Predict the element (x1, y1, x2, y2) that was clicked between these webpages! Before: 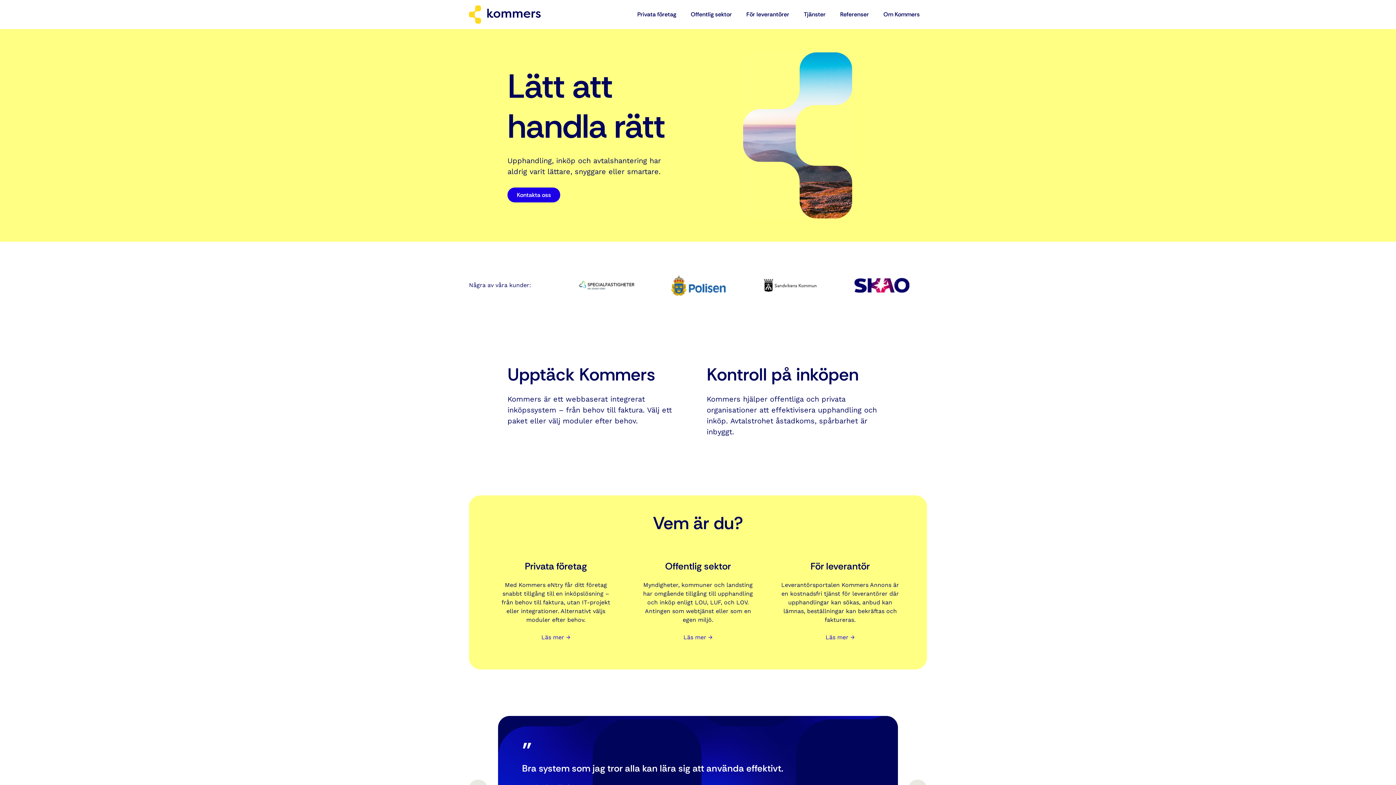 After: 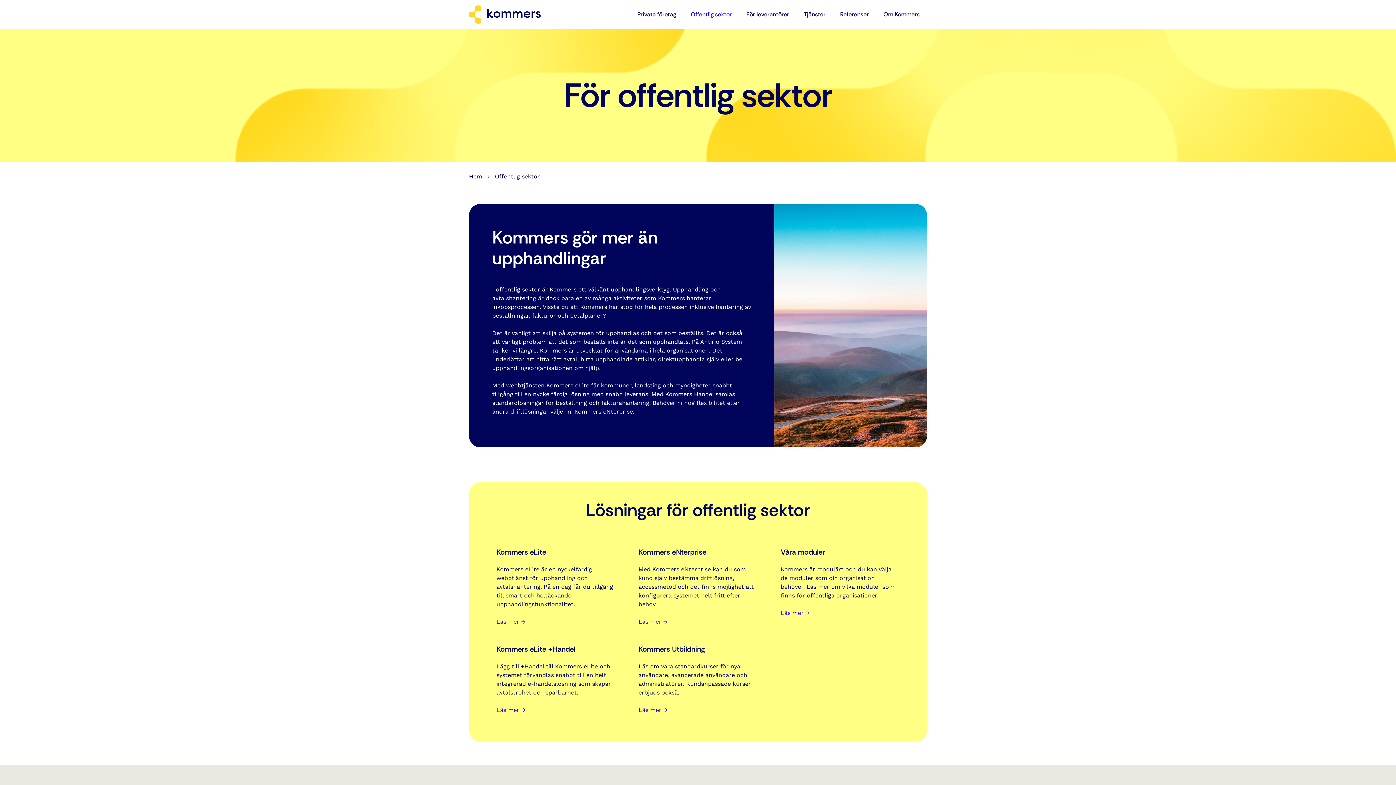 Action: bbox: (683, 634, 712, 641) label: Läs mer →